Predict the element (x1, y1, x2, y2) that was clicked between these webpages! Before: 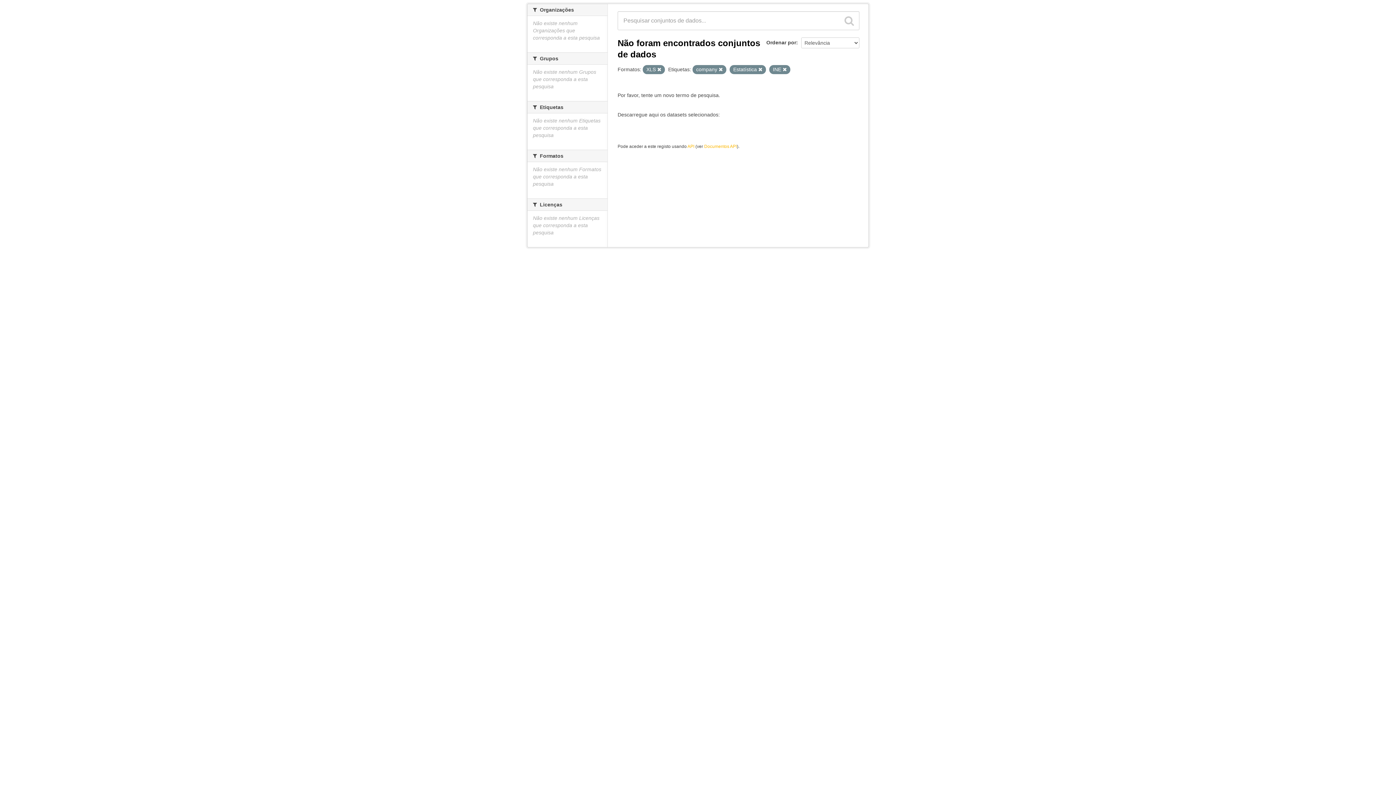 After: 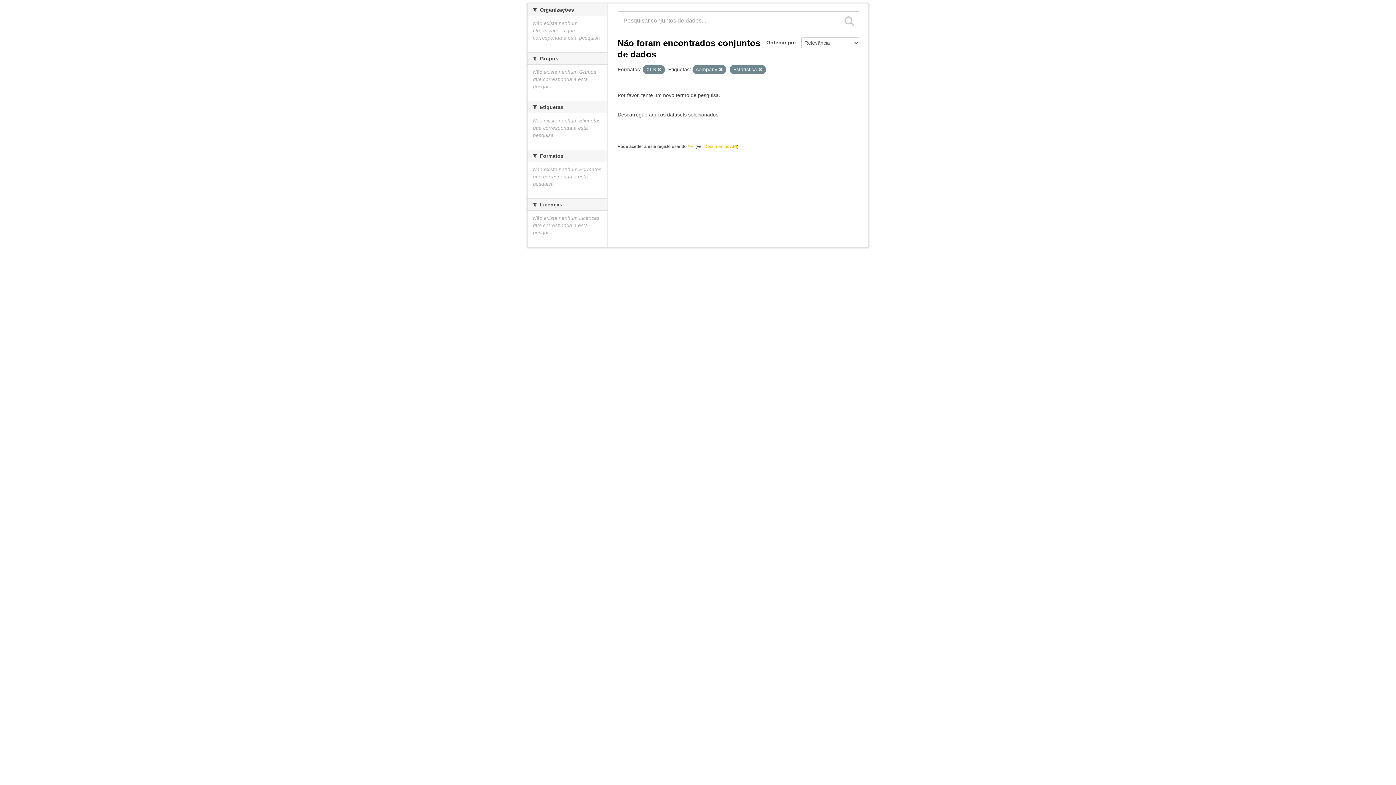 Action: bbox: (782, 67, 786, 72)